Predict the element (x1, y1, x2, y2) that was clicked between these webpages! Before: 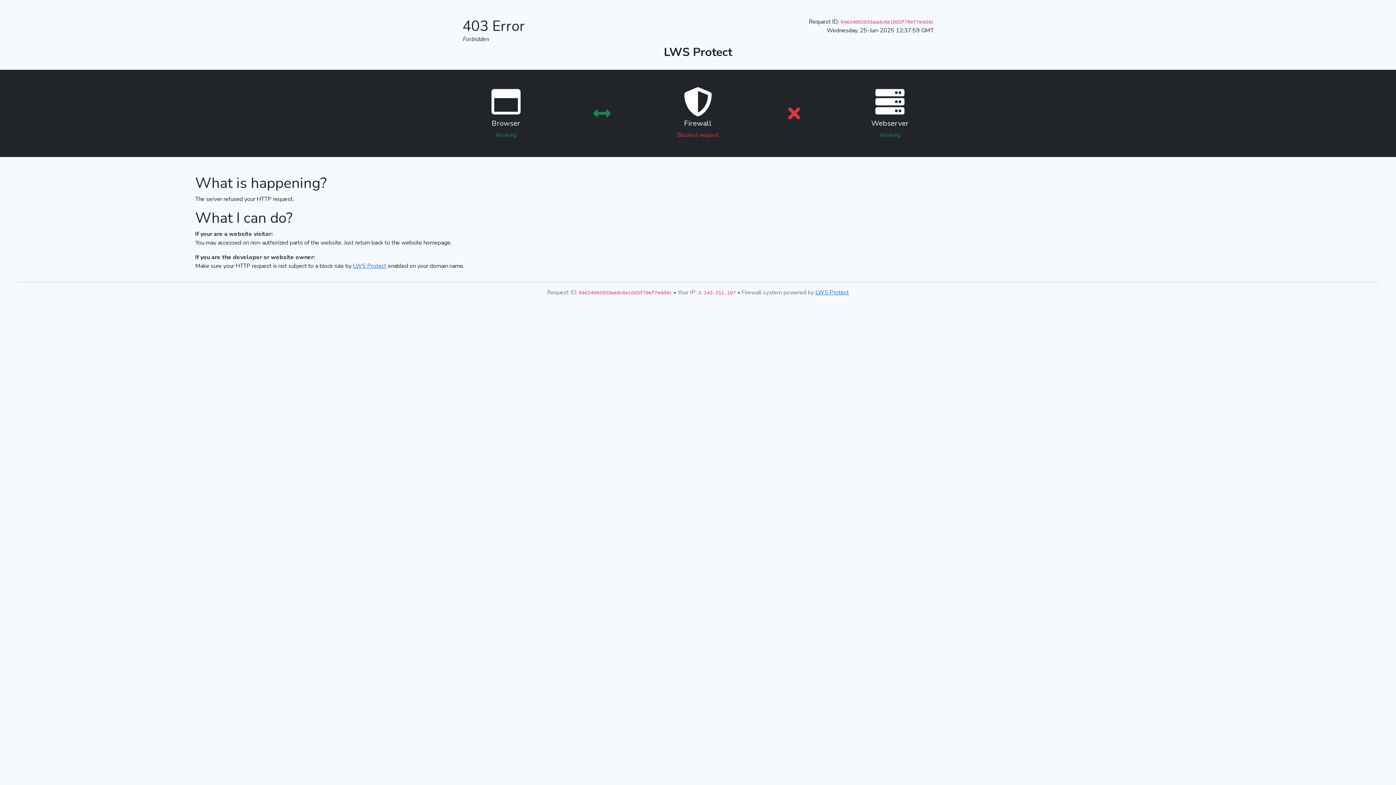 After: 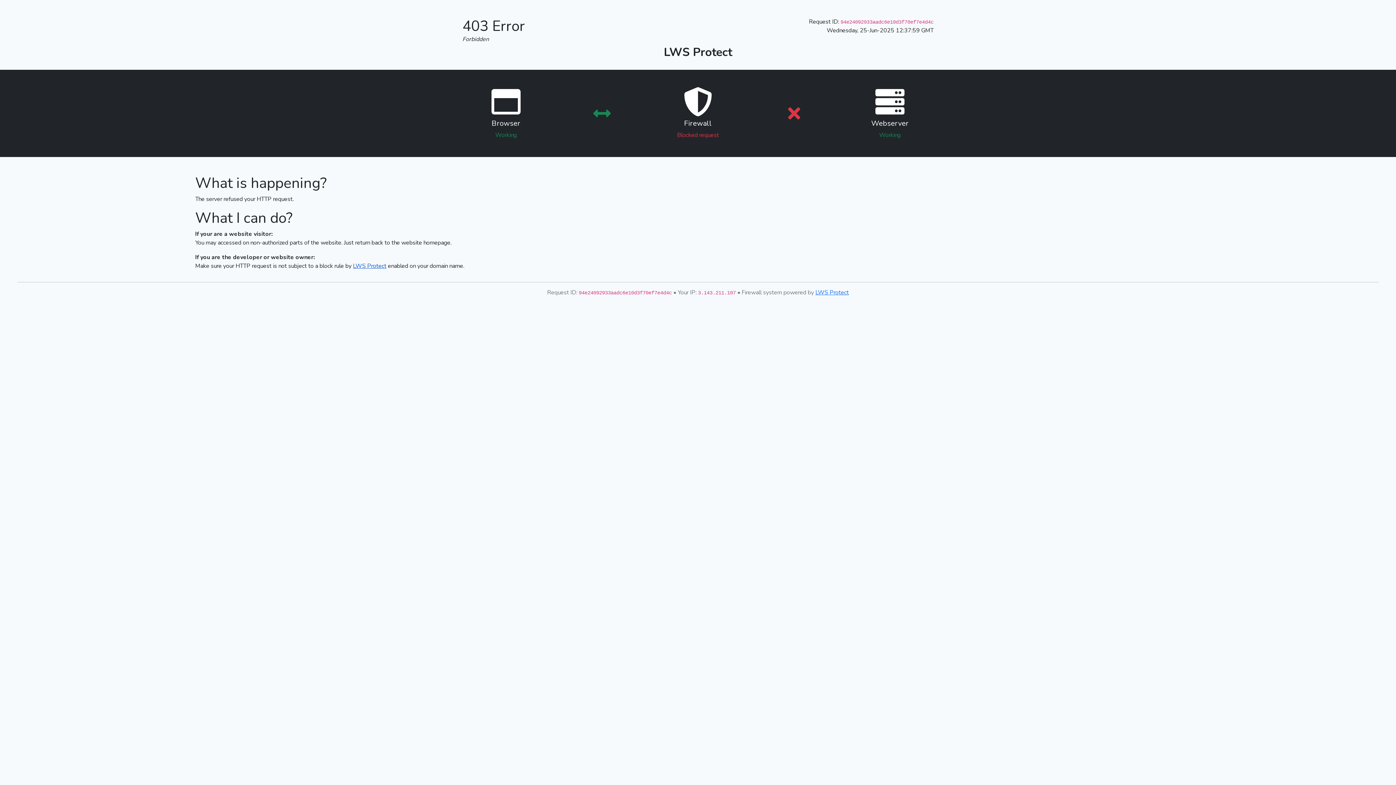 Action: label: LWS Protect bbox: (353, 262, 386, 270)